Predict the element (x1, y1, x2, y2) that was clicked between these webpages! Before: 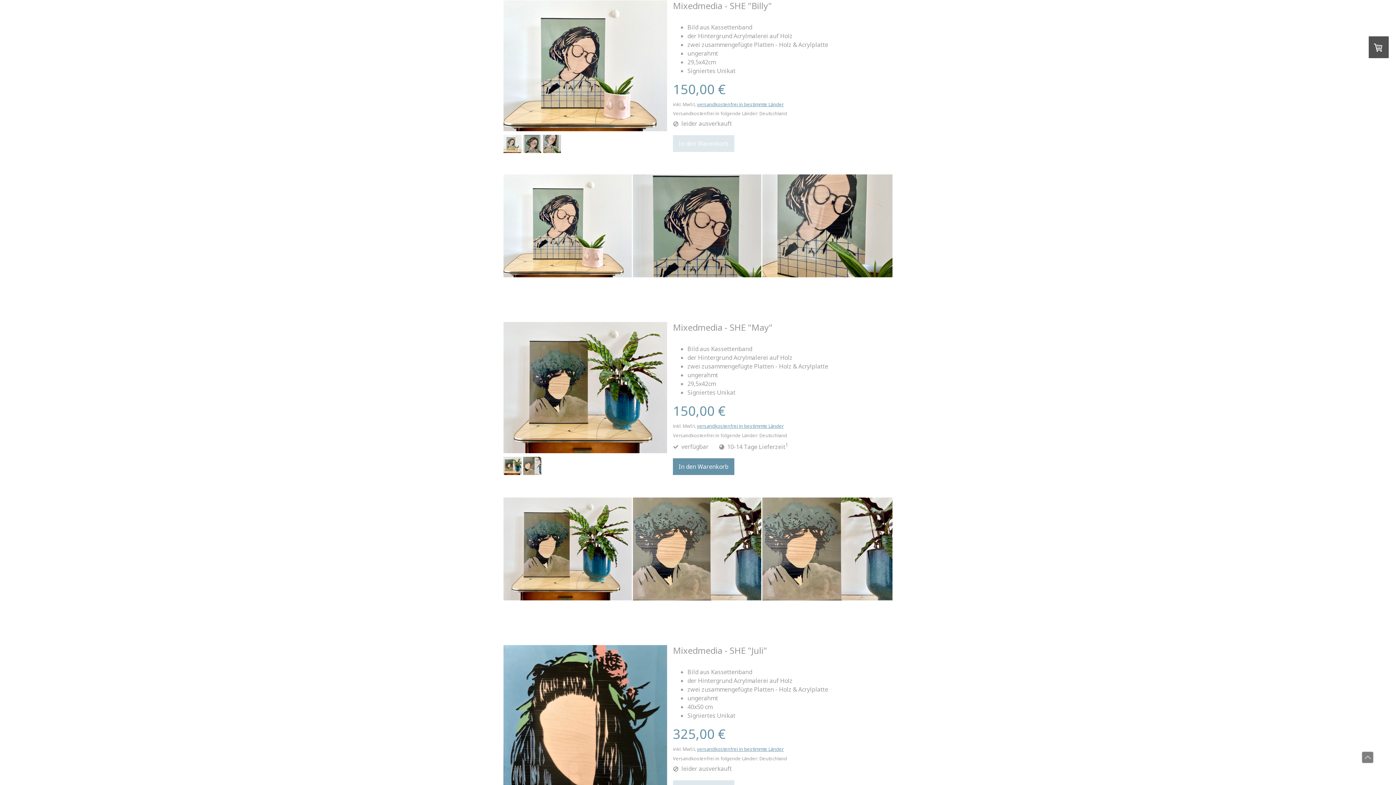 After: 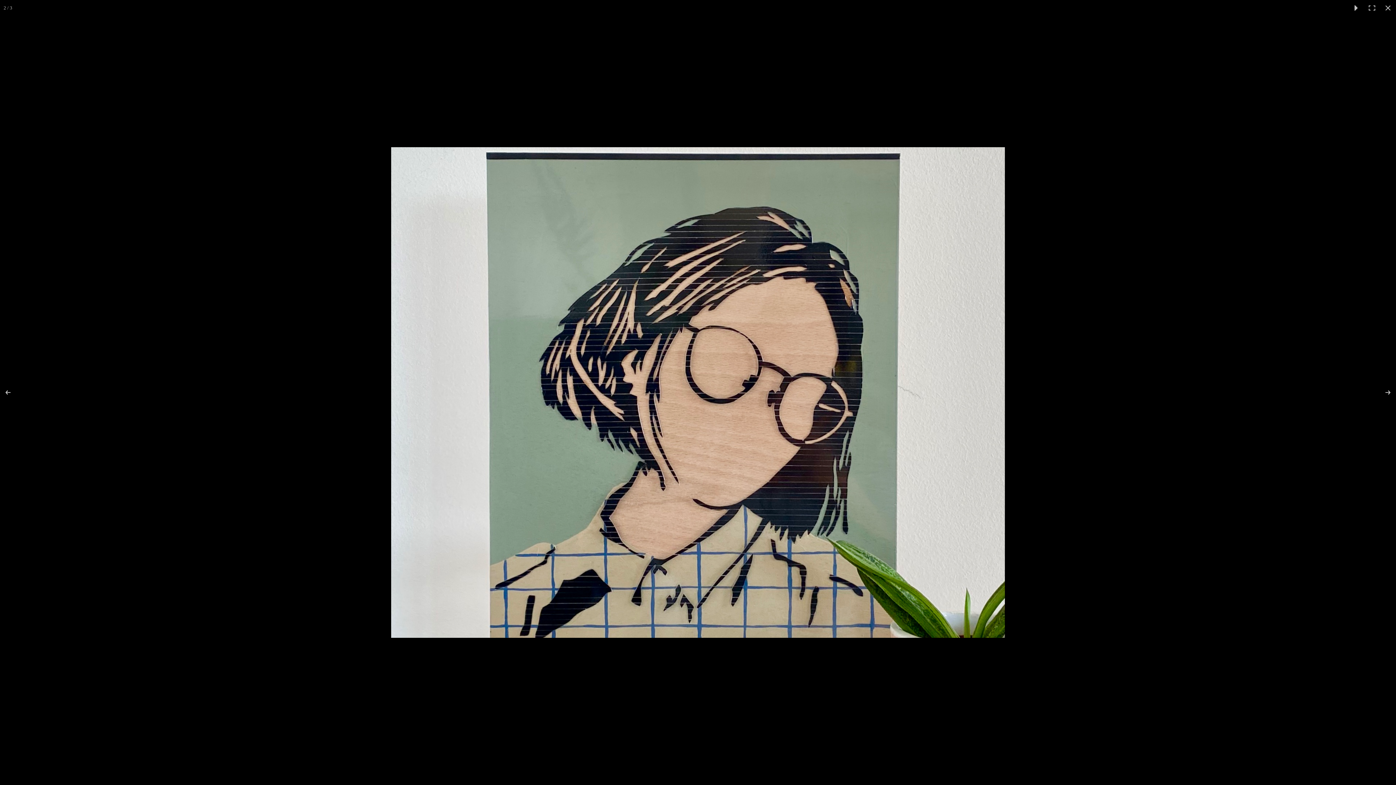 Action: bbox: (633, 174, 762, 277)